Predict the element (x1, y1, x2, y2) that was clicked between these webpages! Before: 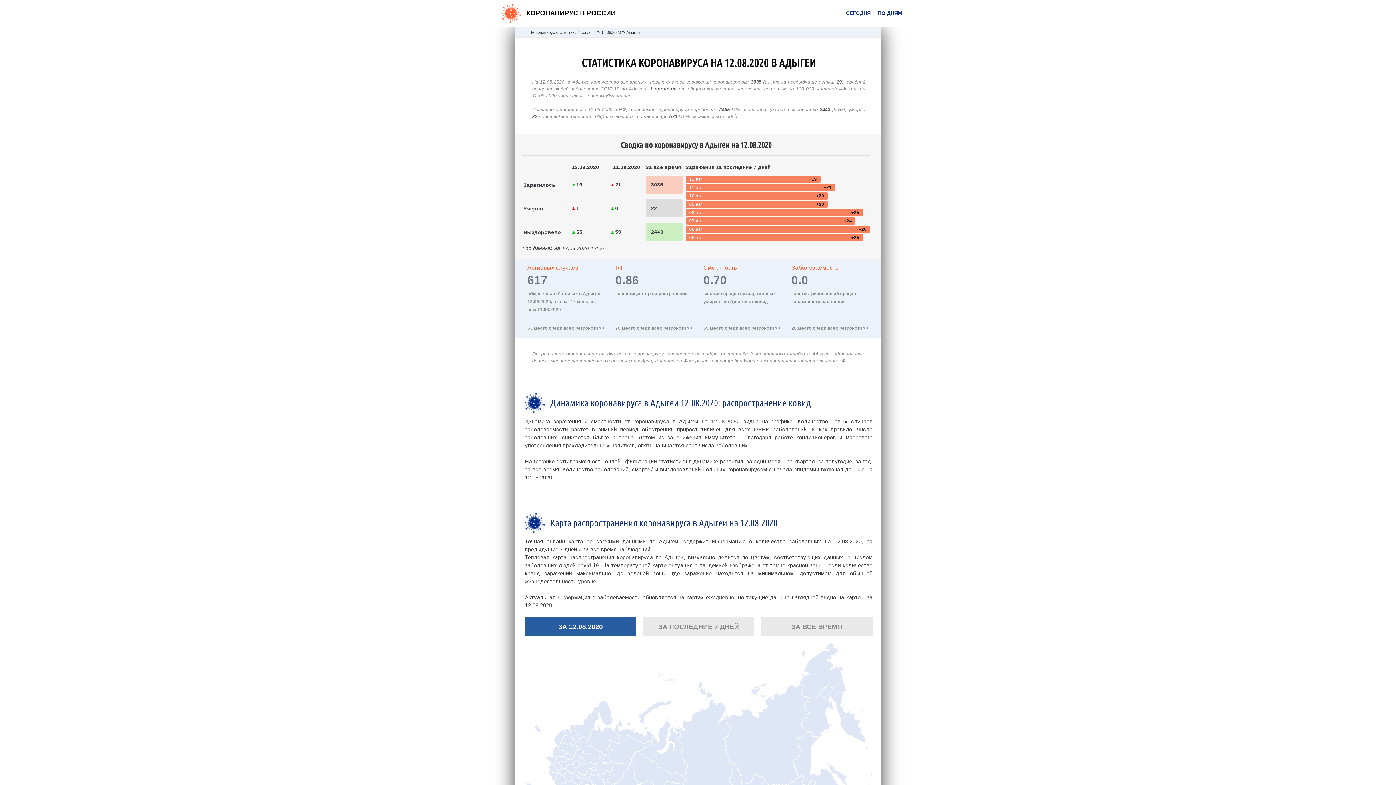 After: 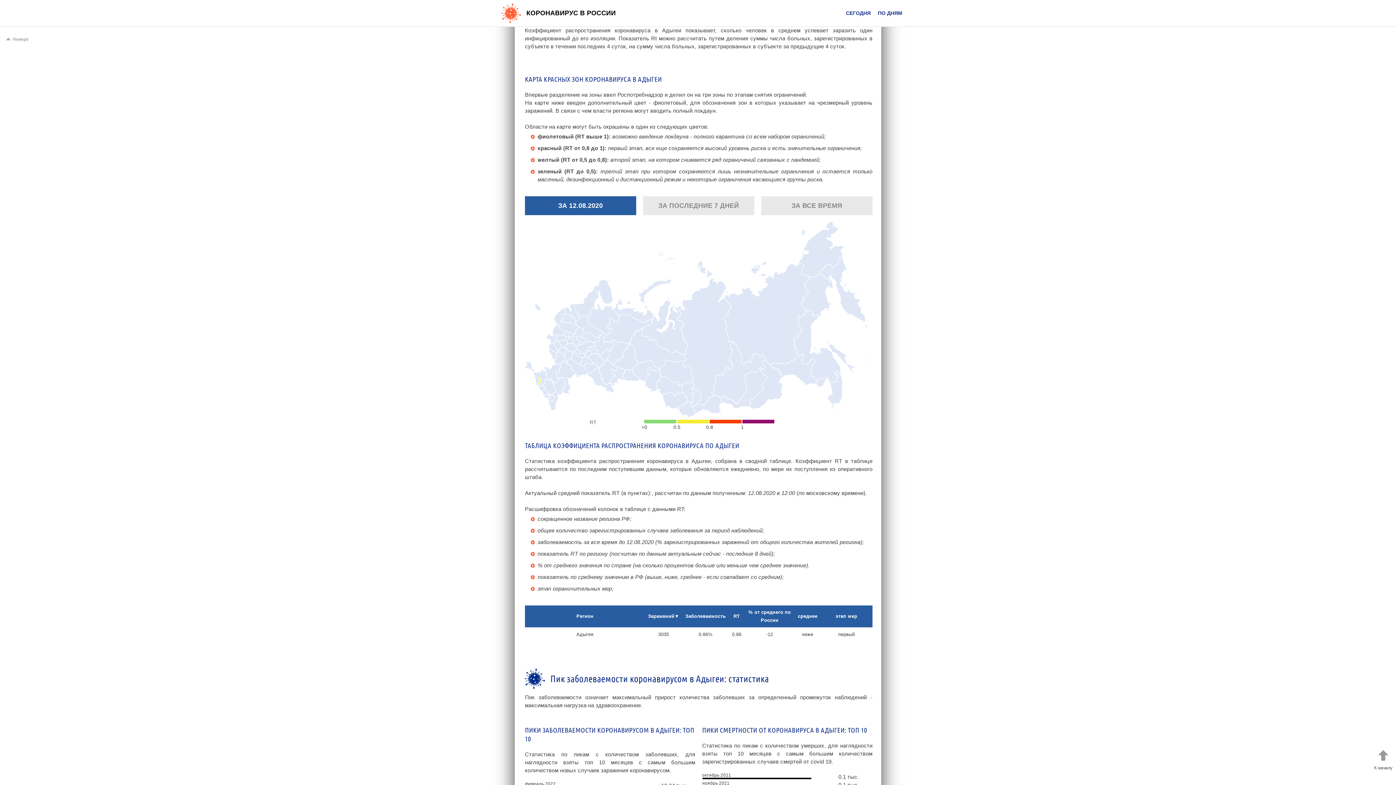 Action: bbox: (615, 264, 623, 270) label: RT